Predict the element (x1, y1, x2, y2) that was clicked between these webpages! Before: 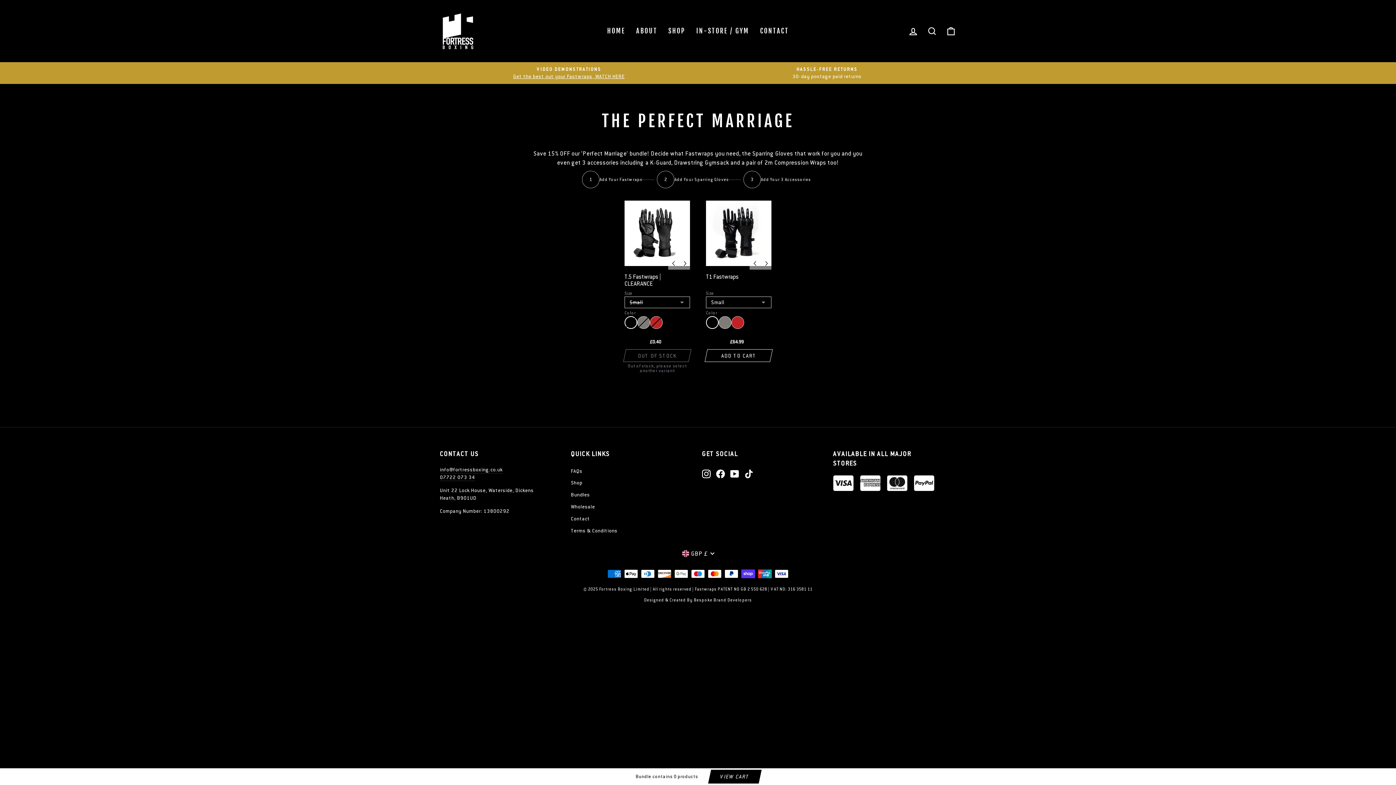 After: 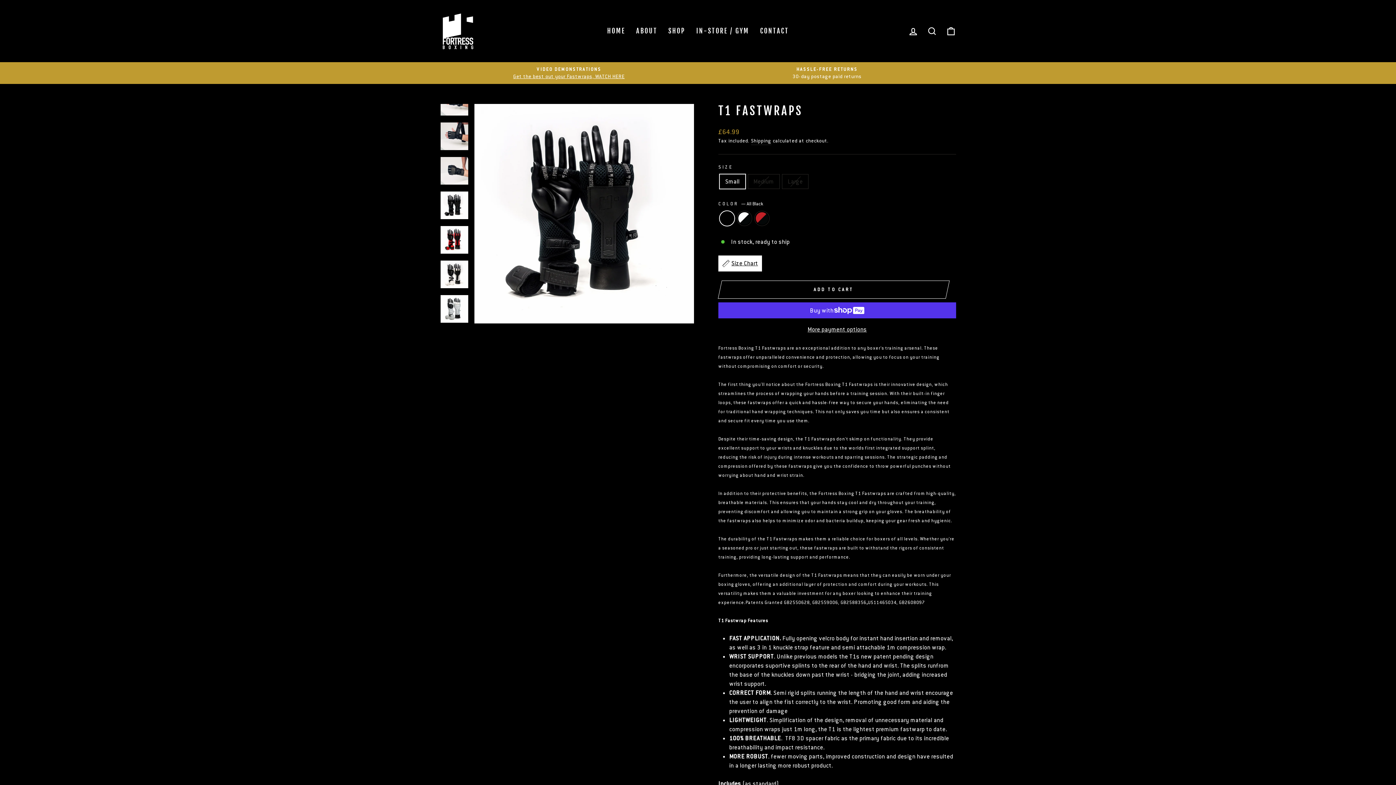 Action: label: T1 Fastwraps bbox: (706, 273, 771, 287)